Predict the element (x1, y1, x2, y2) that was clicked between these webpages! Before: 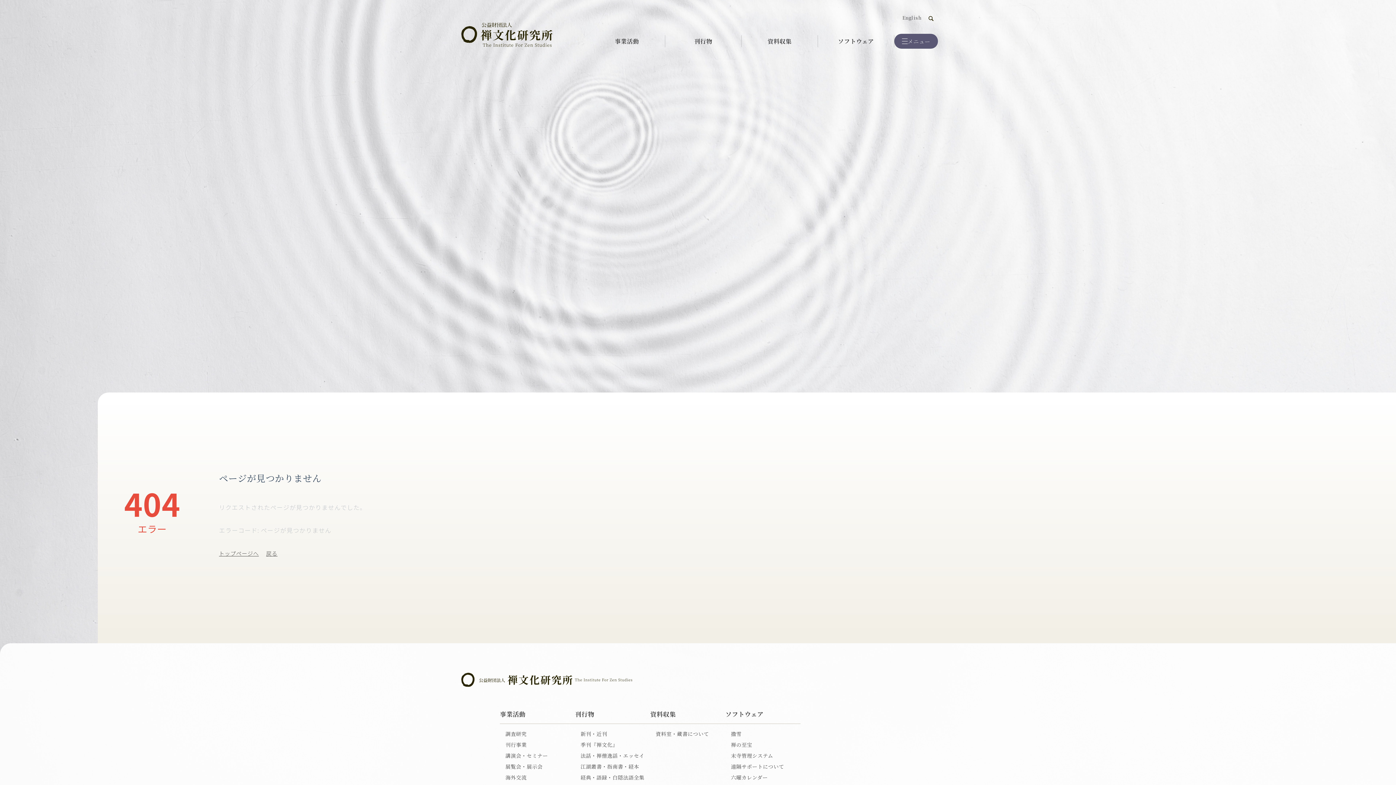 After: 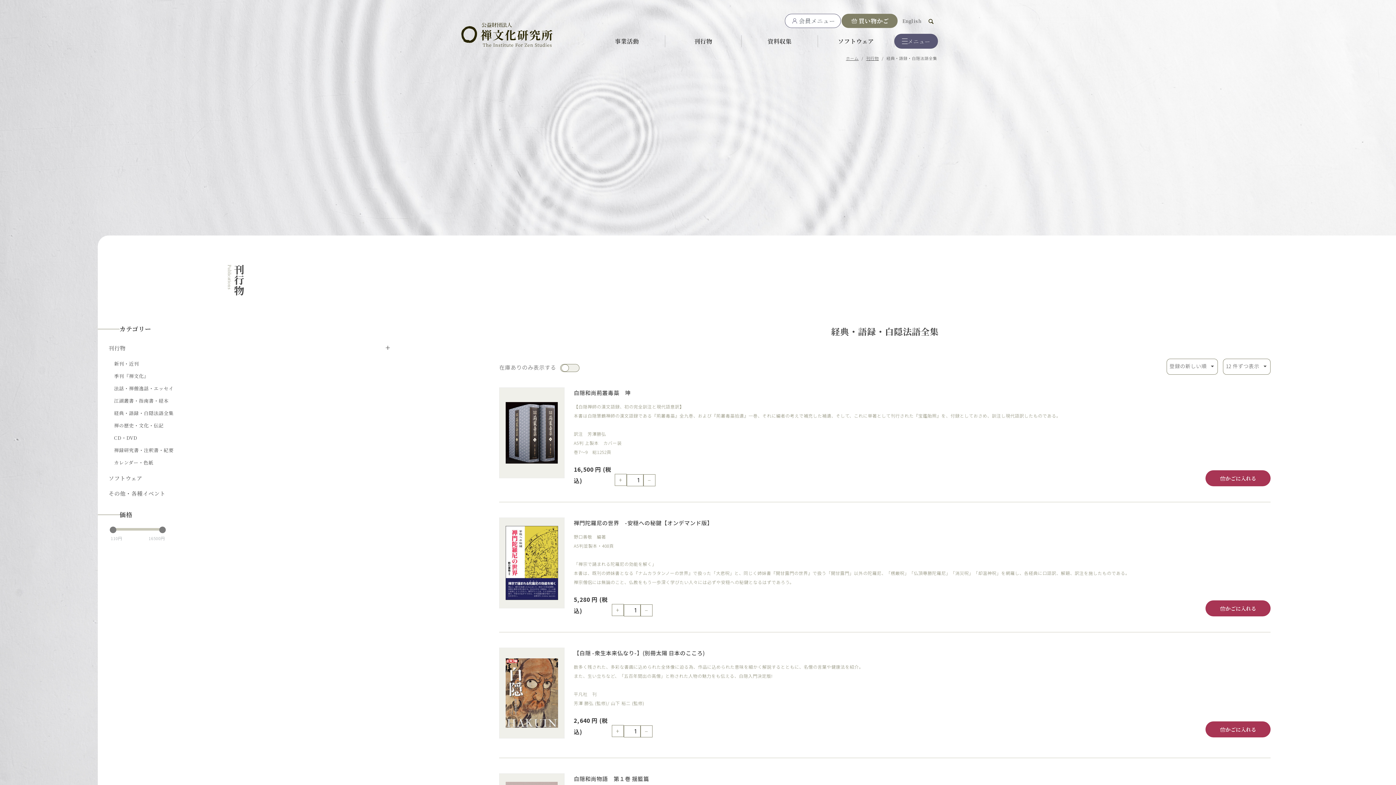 Action: label: 経典・語録・白隠法語全集 bbox: (580, 774, 648, 781)